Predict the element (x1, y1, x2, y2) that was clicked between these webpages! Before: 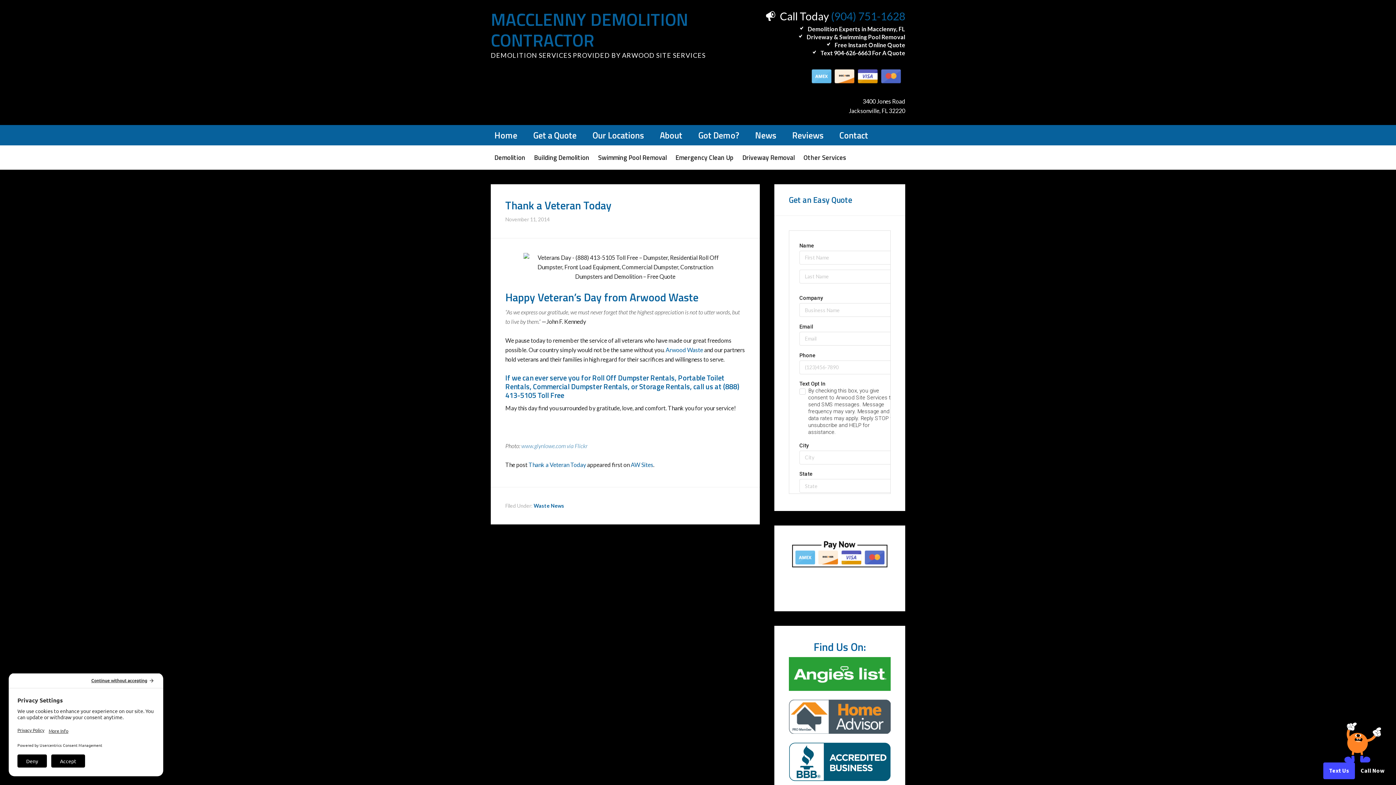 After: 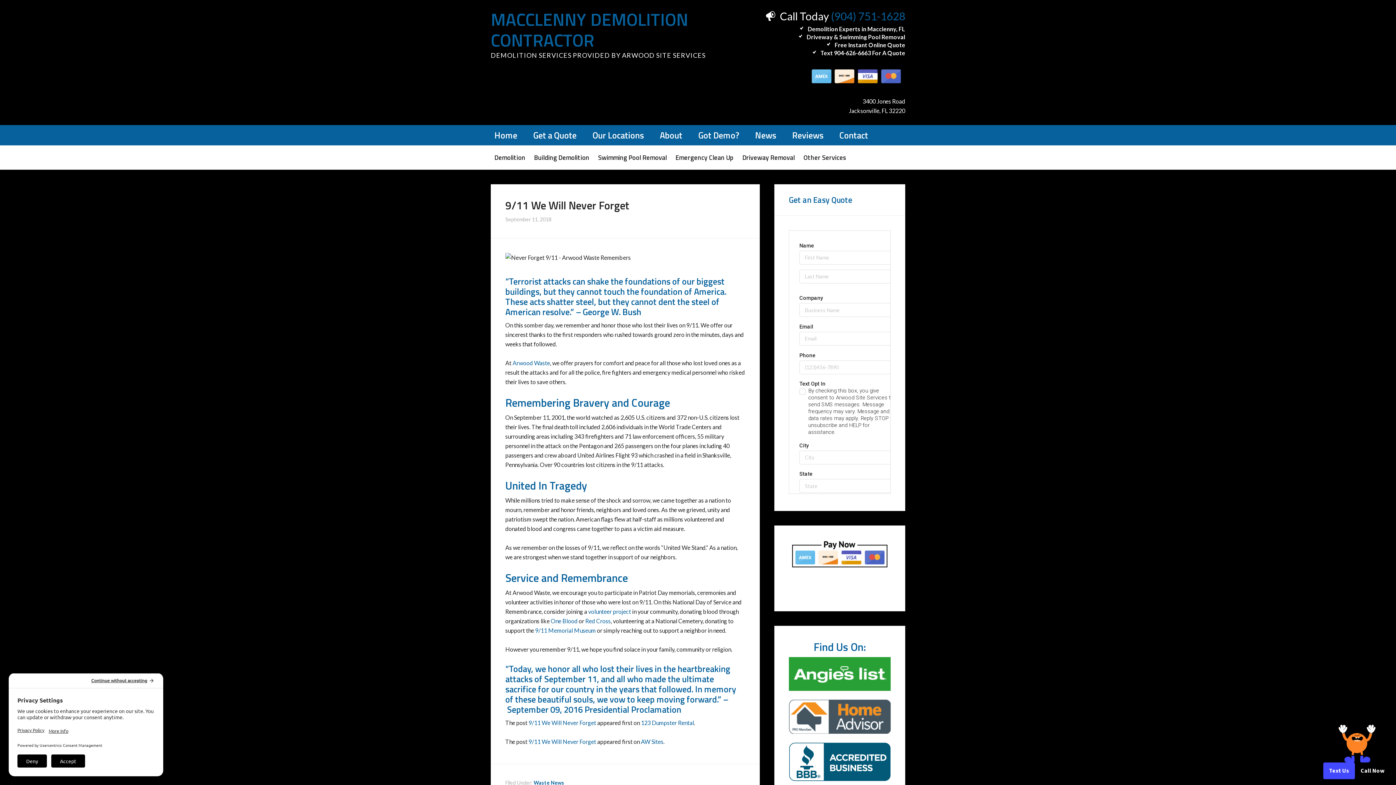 Action: label: Waste News bbox: (533, 502, 564, 509)